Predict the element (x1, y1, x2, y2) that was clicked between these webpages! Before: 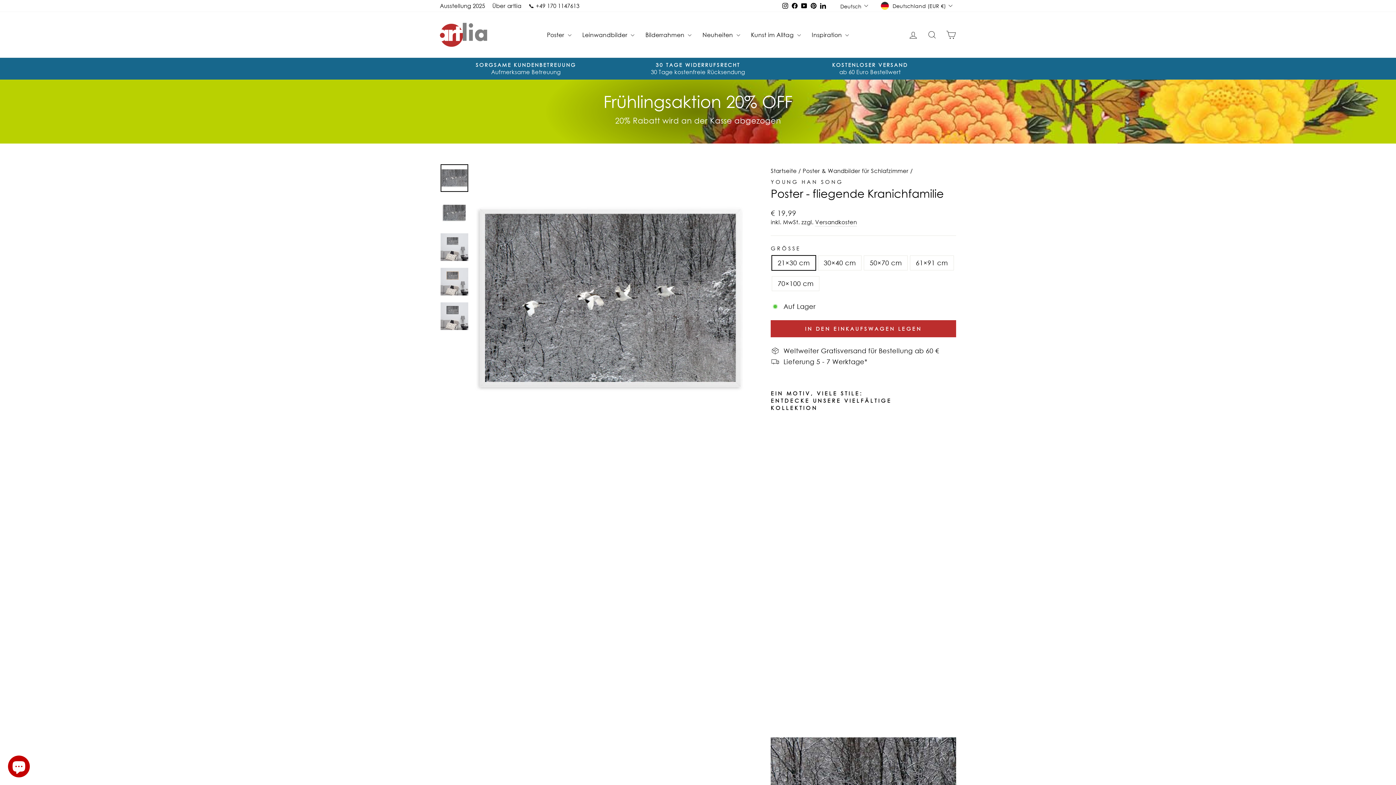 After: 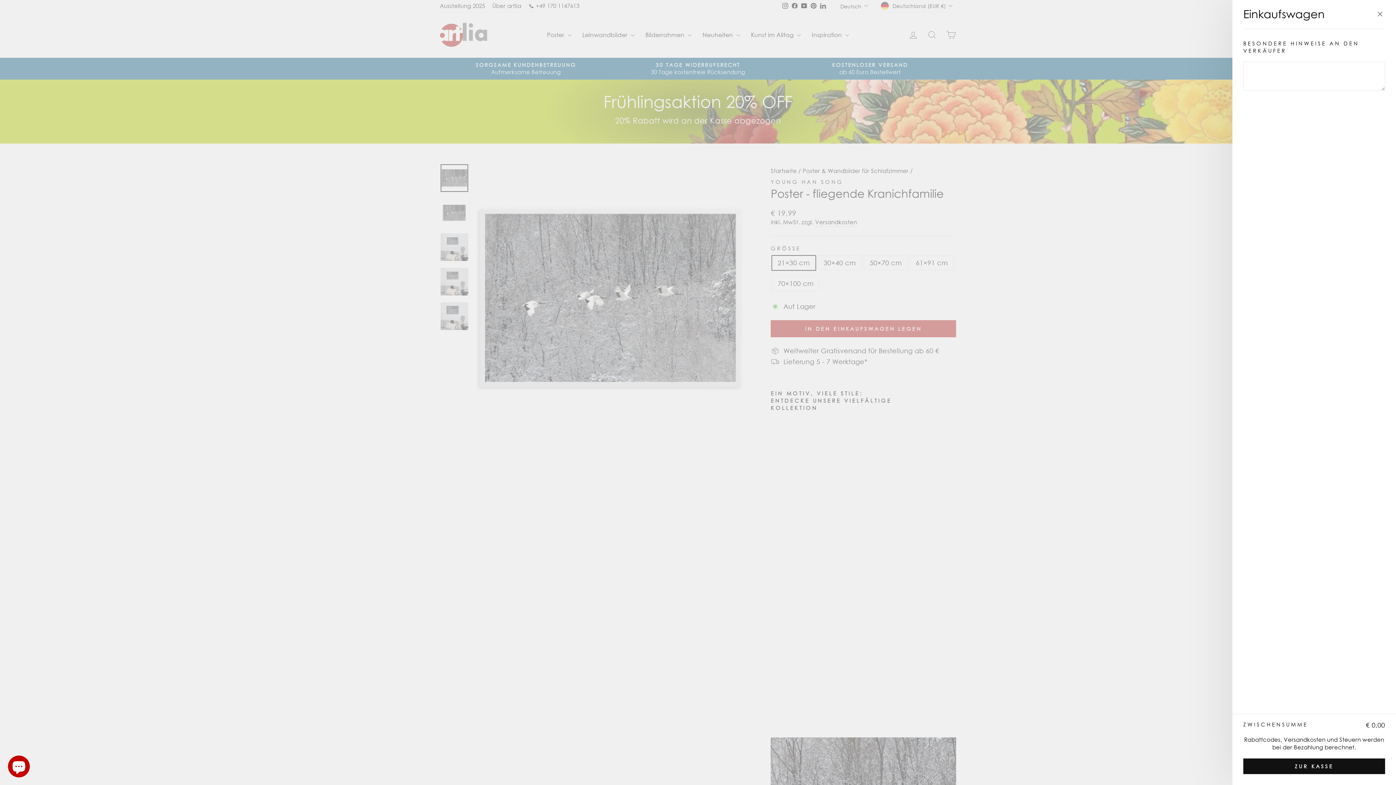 Action: bbox: (941, 26, 960, 42) label: Einkaufswagen